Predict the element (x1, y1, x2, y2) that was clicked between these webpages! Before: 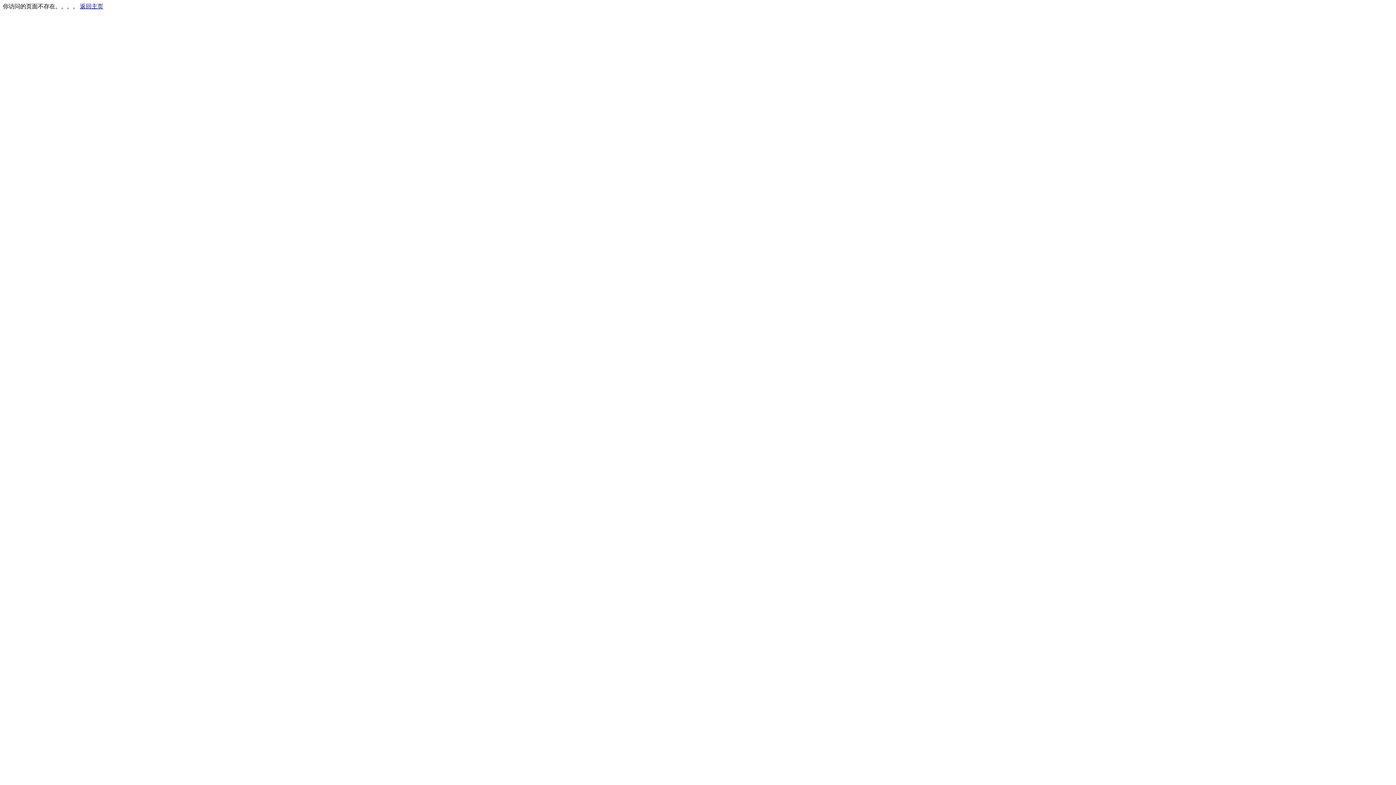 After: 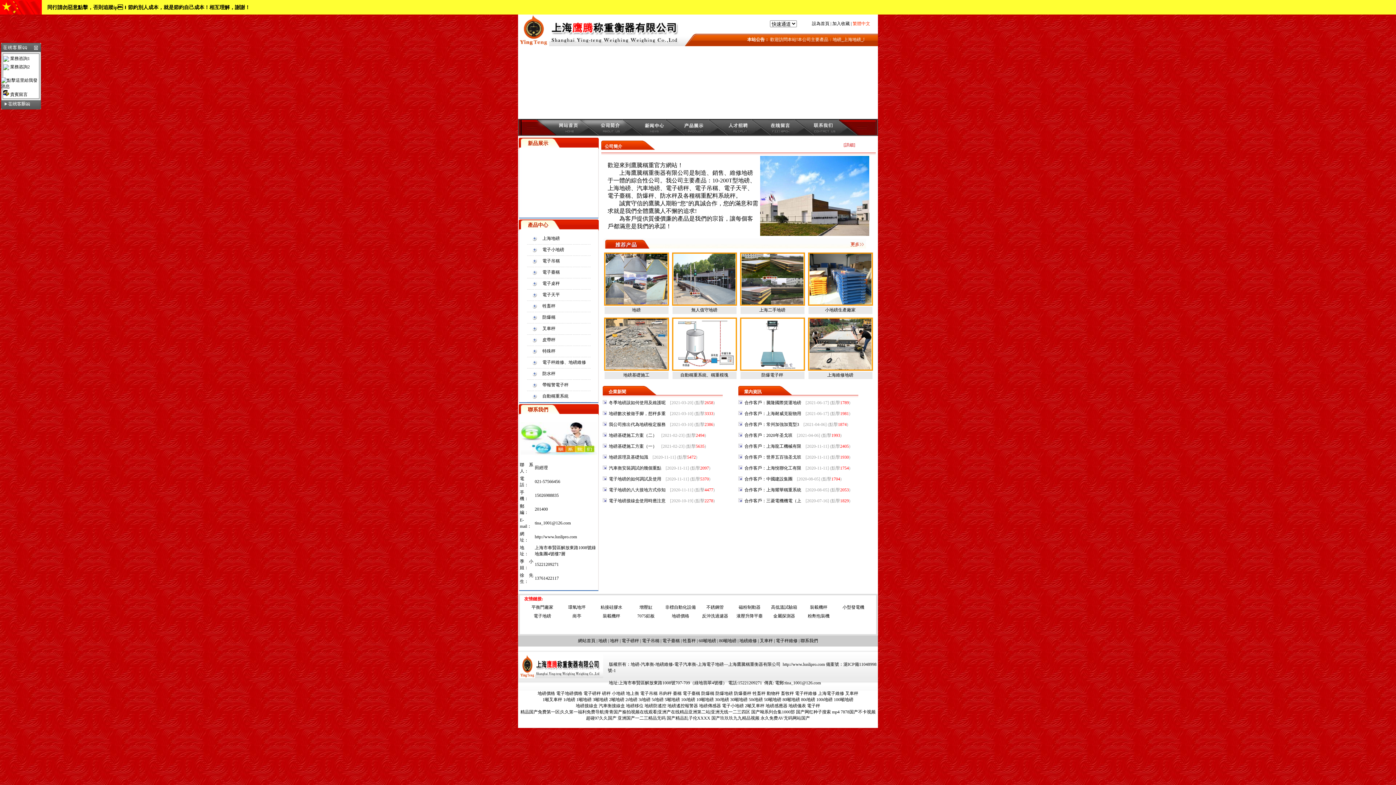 Action: bbox: (80, 3, 103, 9) label: 返回主页